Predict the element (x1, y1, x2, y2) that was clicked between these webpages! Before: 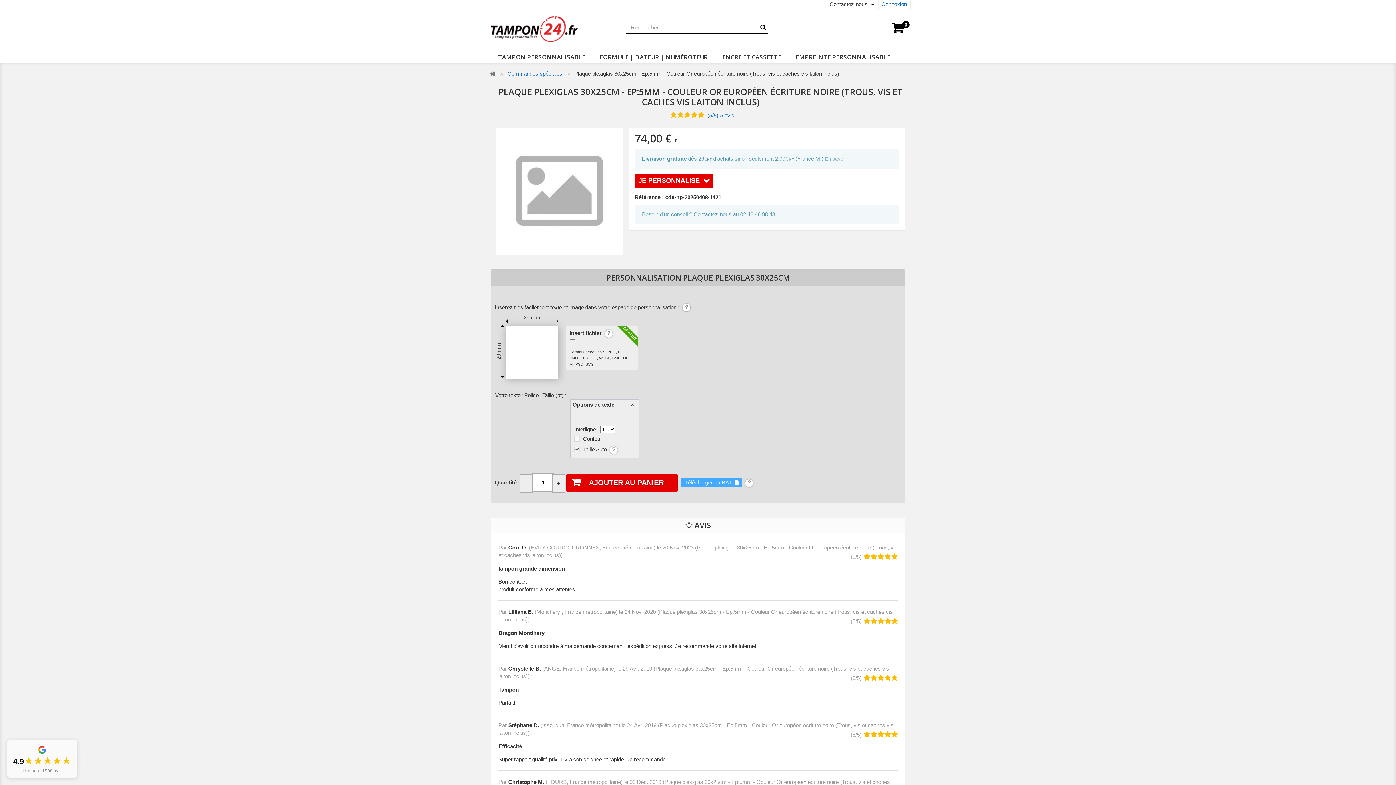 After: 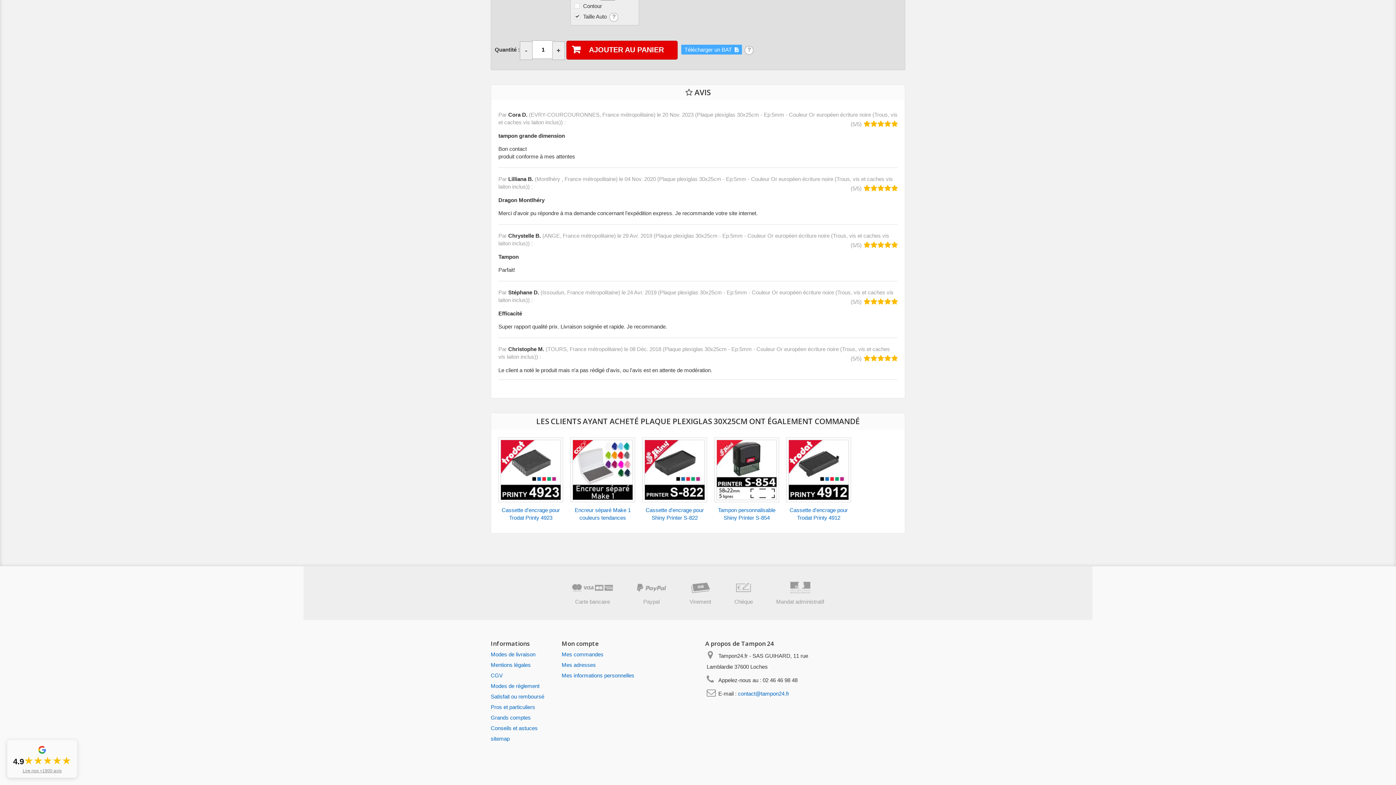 Action: label:      (5/5)5 avis  bbox: (667, 112, 737, 118)